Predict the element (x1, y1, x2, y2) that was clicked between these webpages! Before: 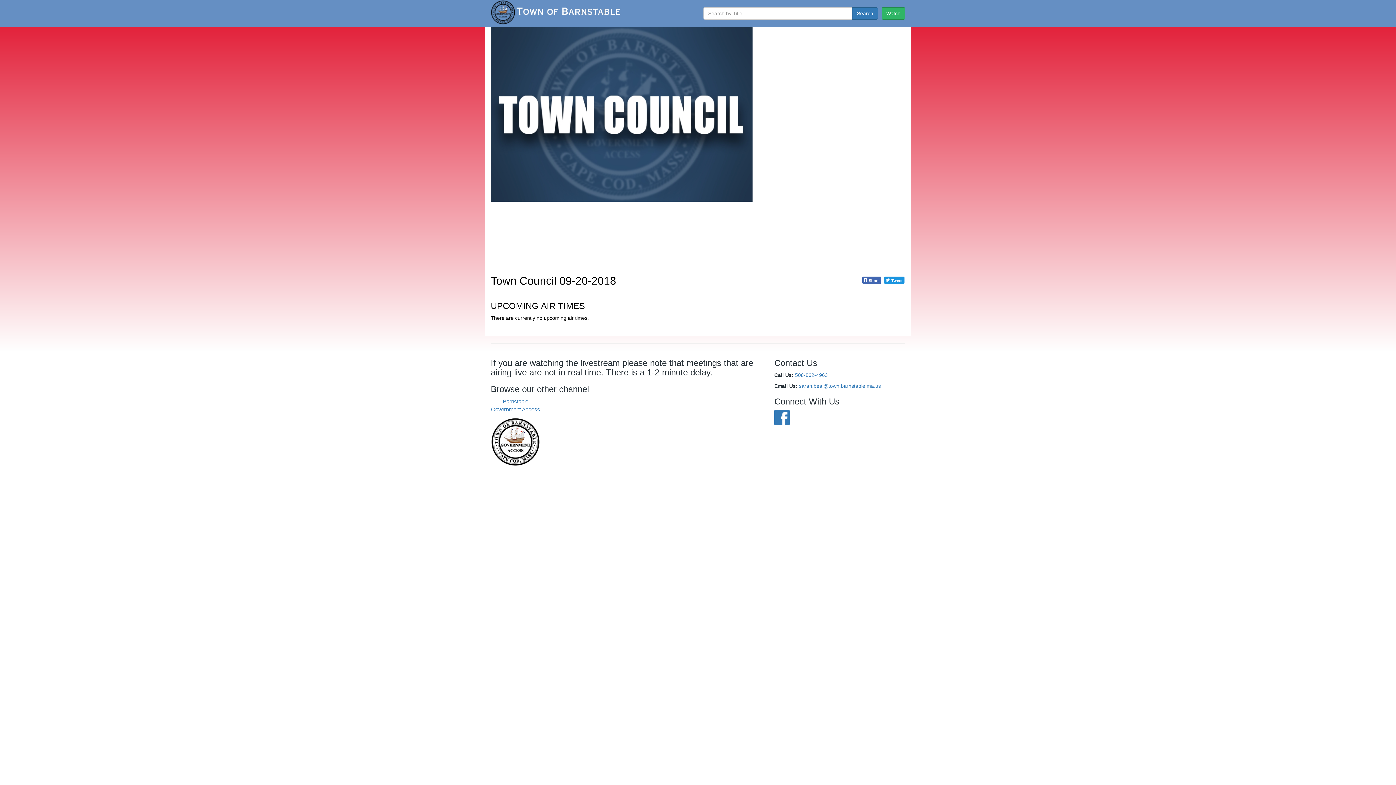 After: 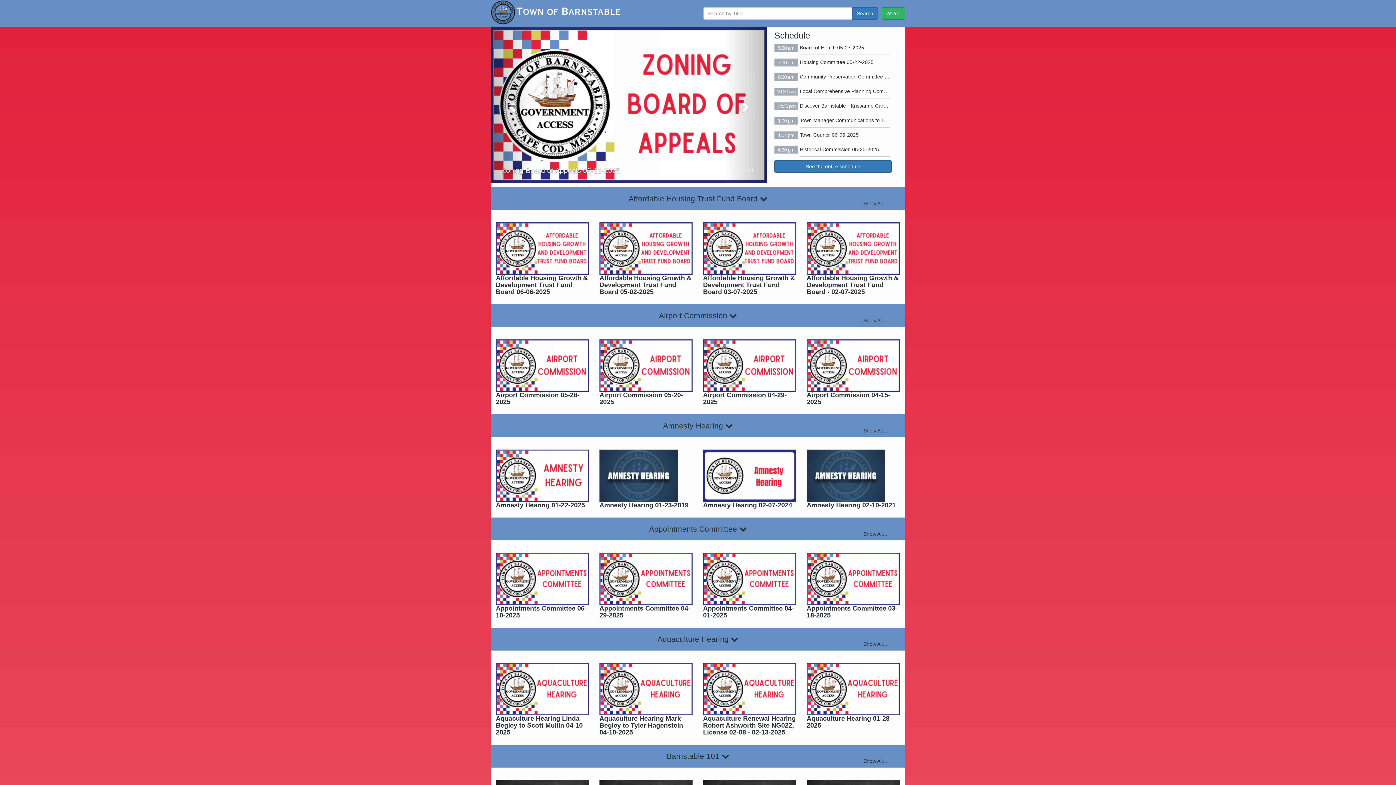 Action: bbox: (490, 0, 621, 24)